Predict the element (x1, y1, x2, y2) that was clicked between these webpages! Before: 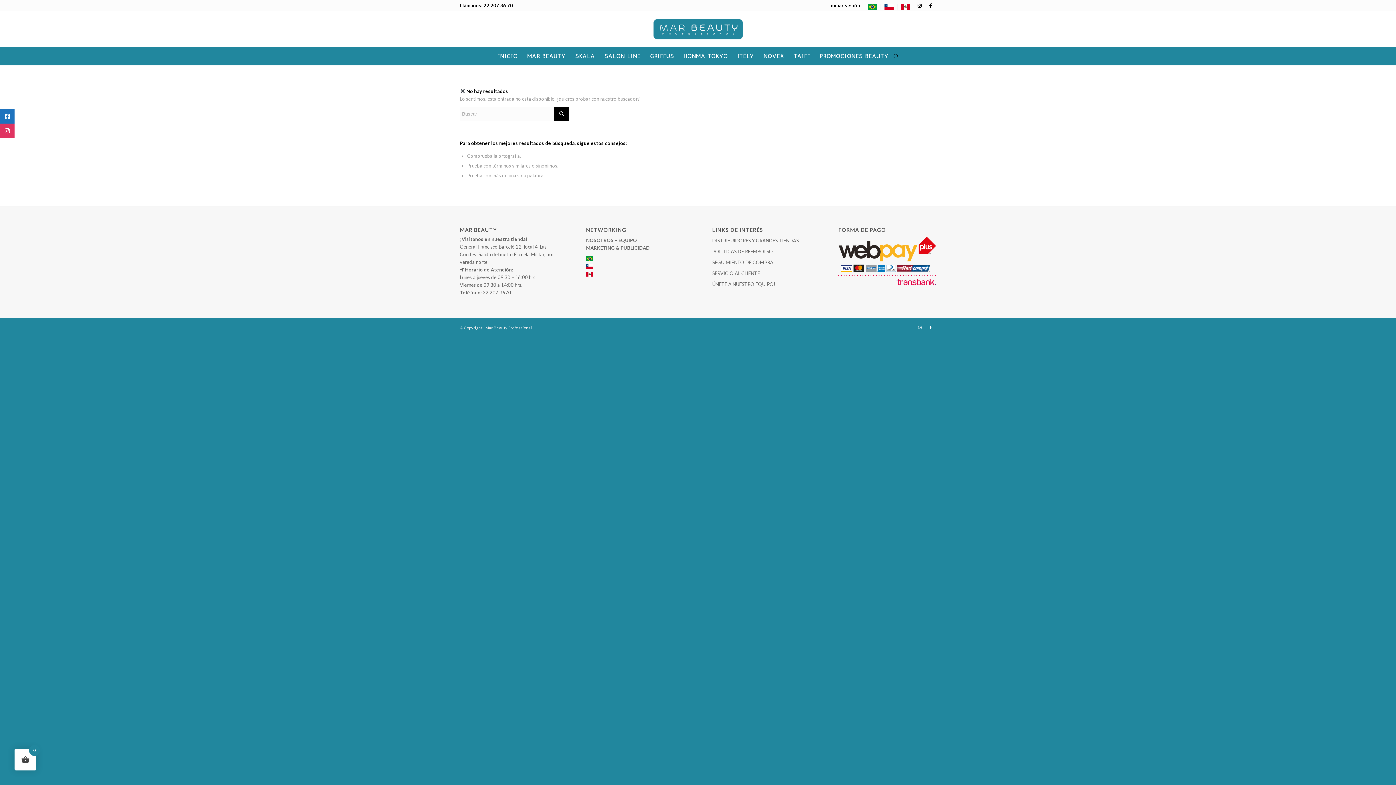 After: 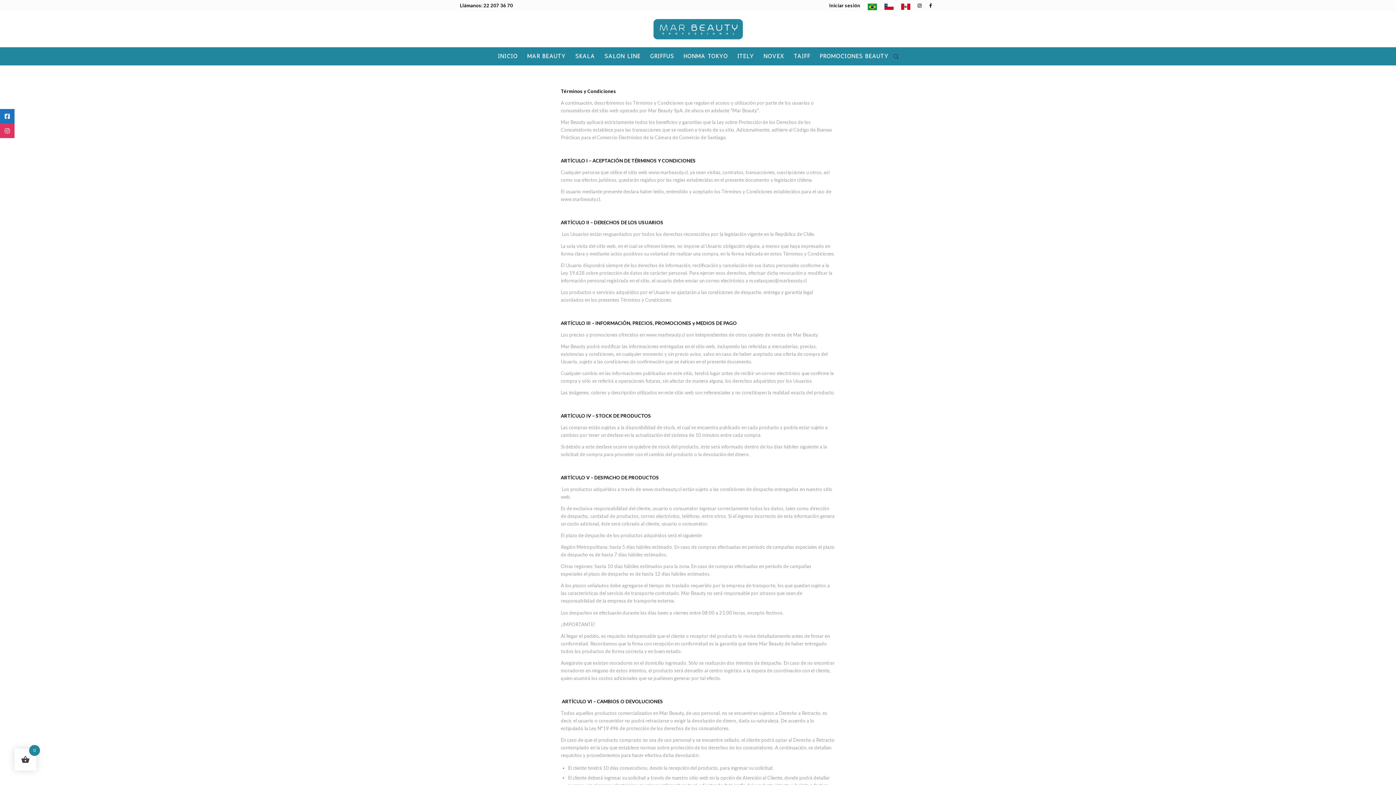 Action: label: POLITICAS DE REEMBOLSO bbox: (712, 246, 810, 257)